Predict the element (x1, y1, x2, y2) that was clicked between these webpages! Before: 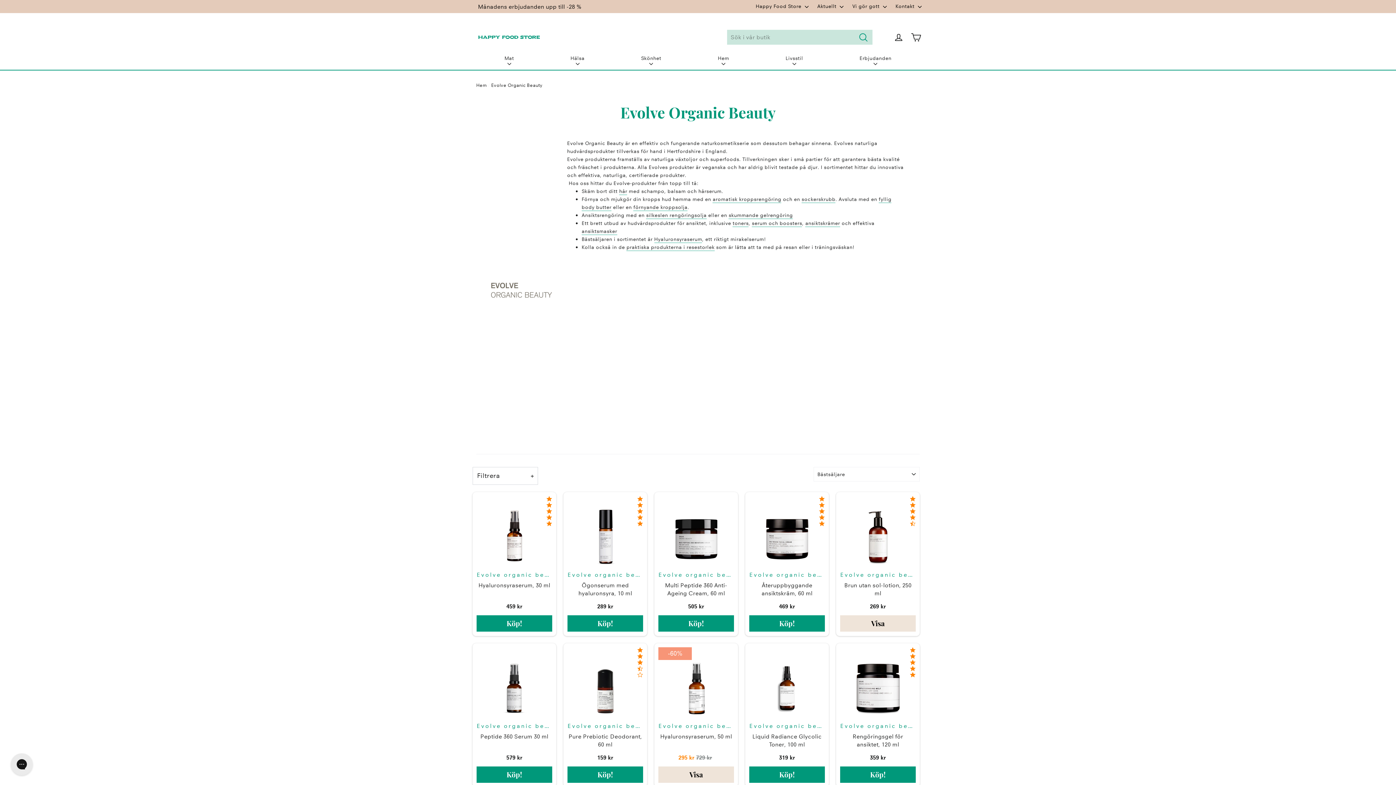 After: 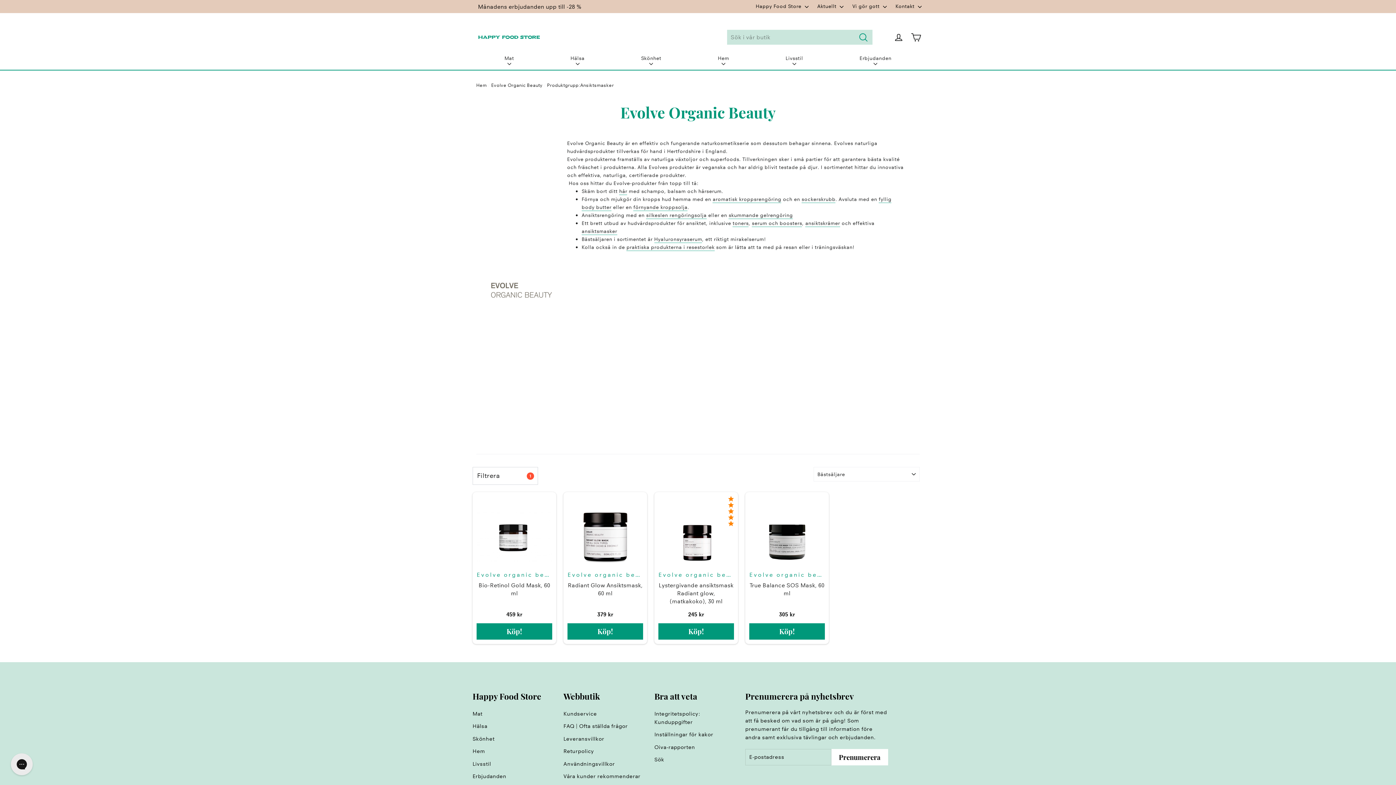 Action: label: ansiktsmasker bbox: (581, 228, 617, 235)